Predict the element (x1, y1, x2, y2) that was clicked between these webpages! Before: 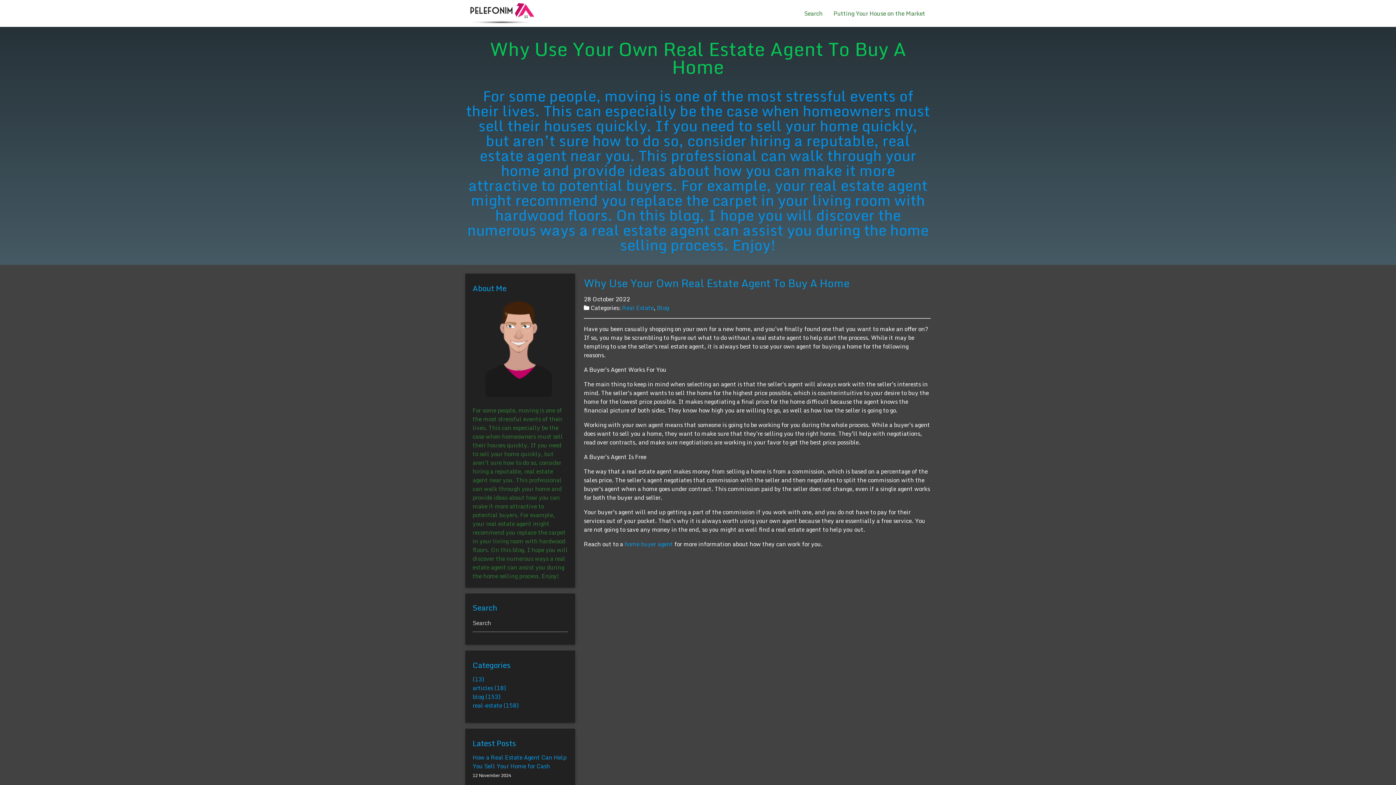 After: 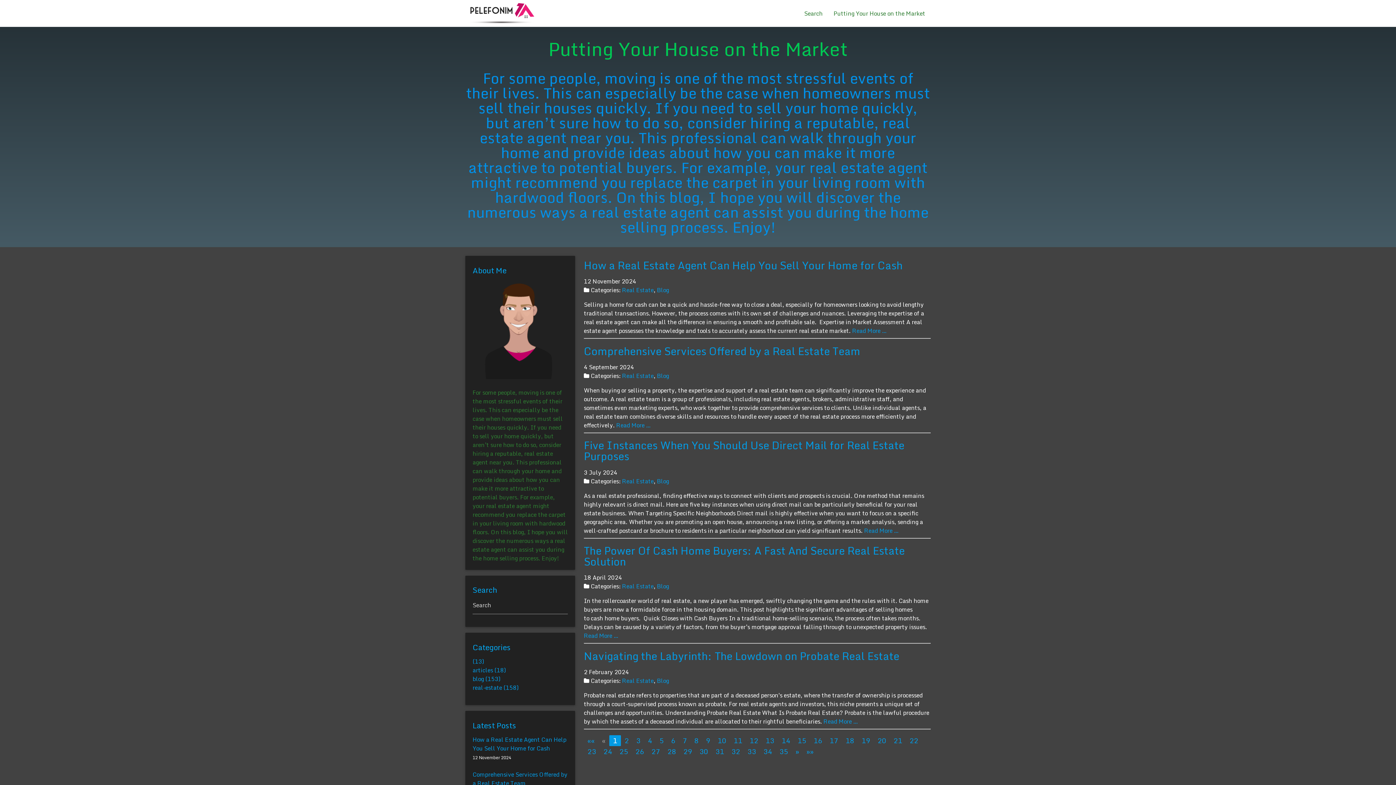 Action: label: (13) bbox: (472, 675, 568, 683)